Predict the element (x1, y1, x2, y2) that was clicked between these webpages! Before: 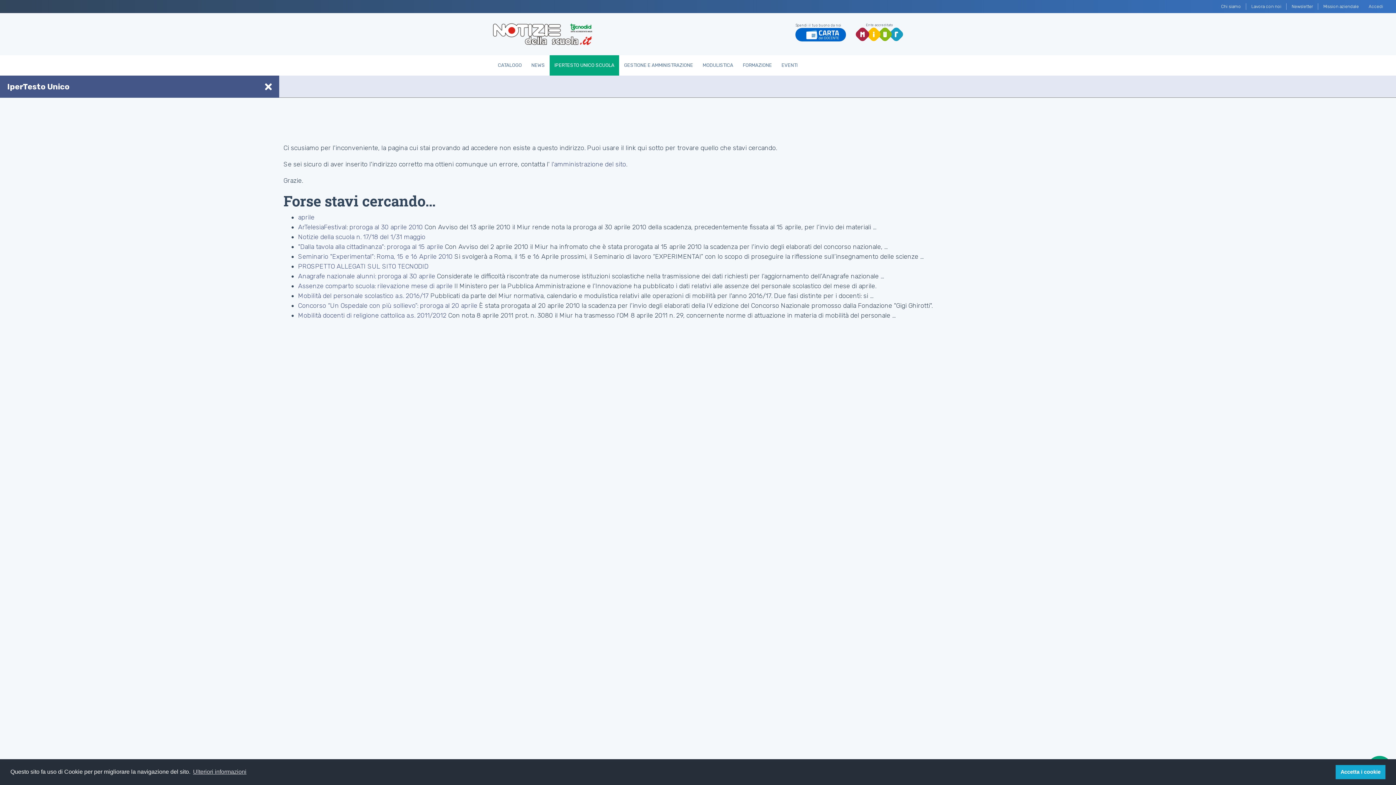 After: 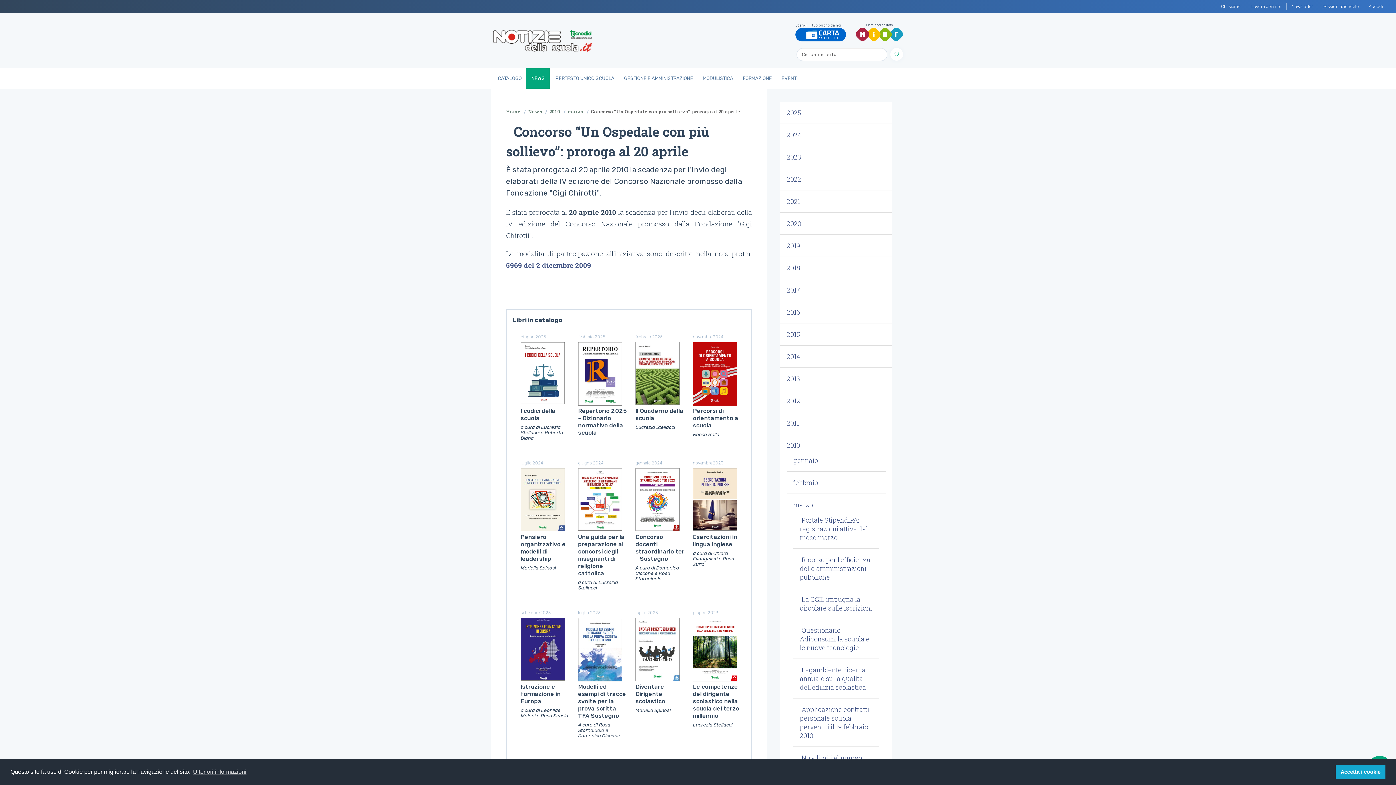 Action: label: Concorso “Un Ospedale con più sollievo”: proroga al 20 aprile bbox: (298, 301, 477, 309)